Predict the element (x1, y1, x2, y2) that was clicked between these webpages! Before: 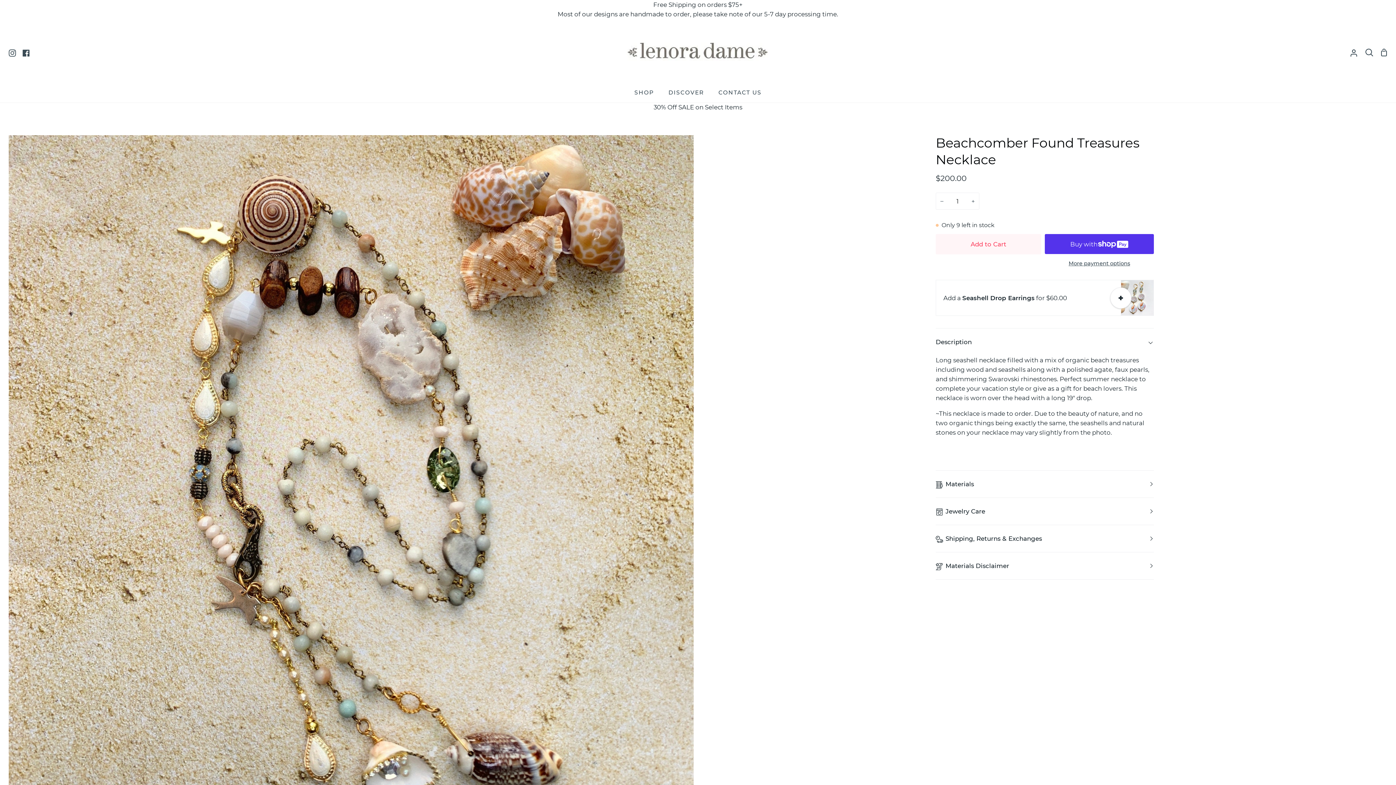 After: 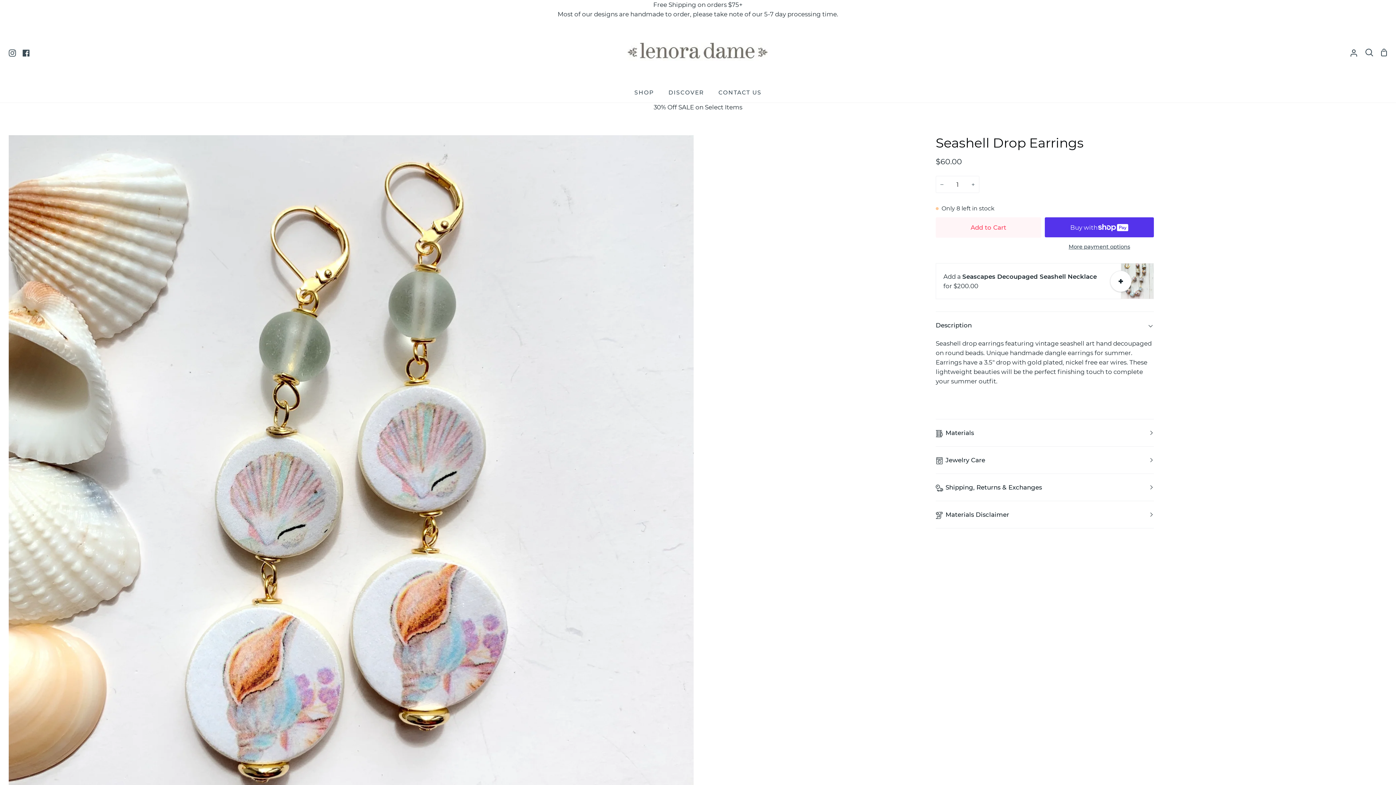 Action: bbox: (1121, 280, 1154, 315)